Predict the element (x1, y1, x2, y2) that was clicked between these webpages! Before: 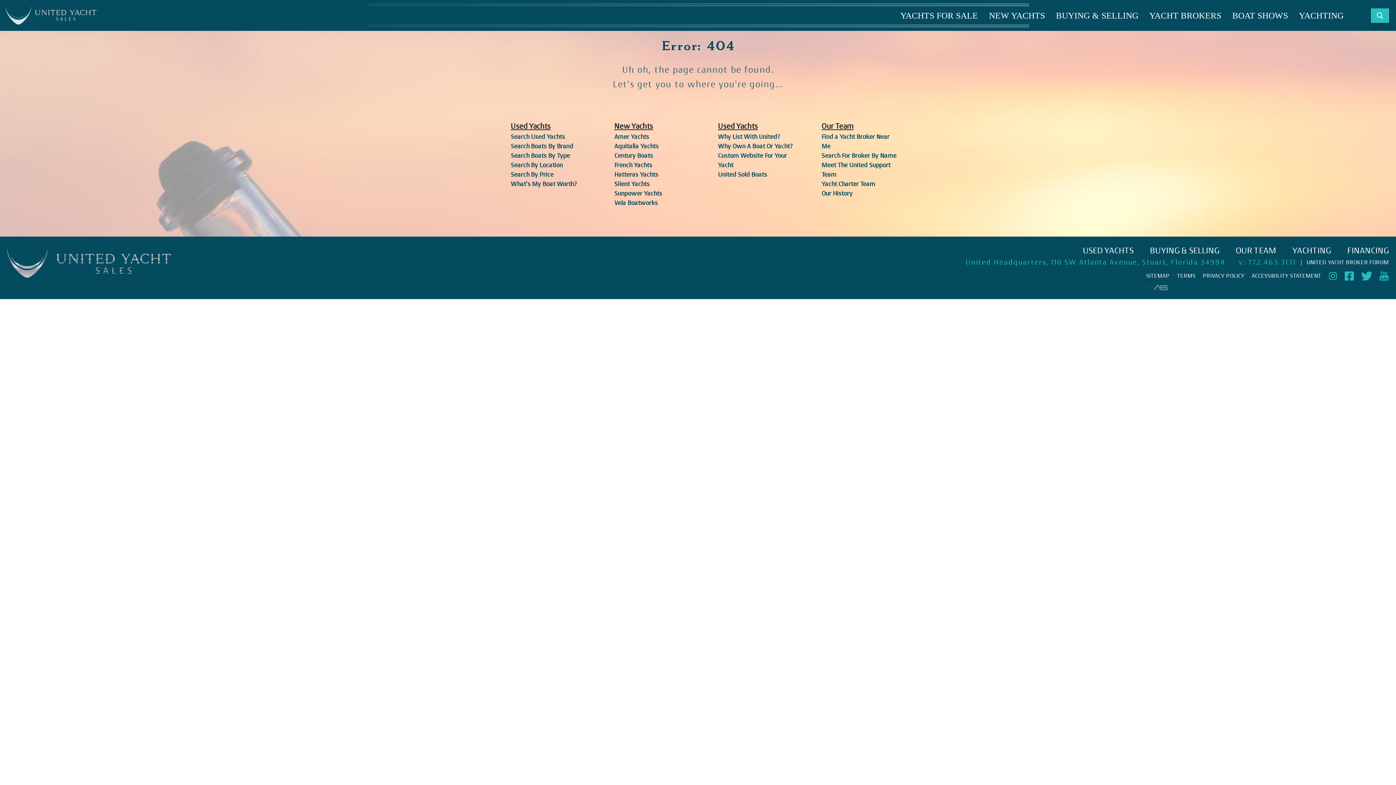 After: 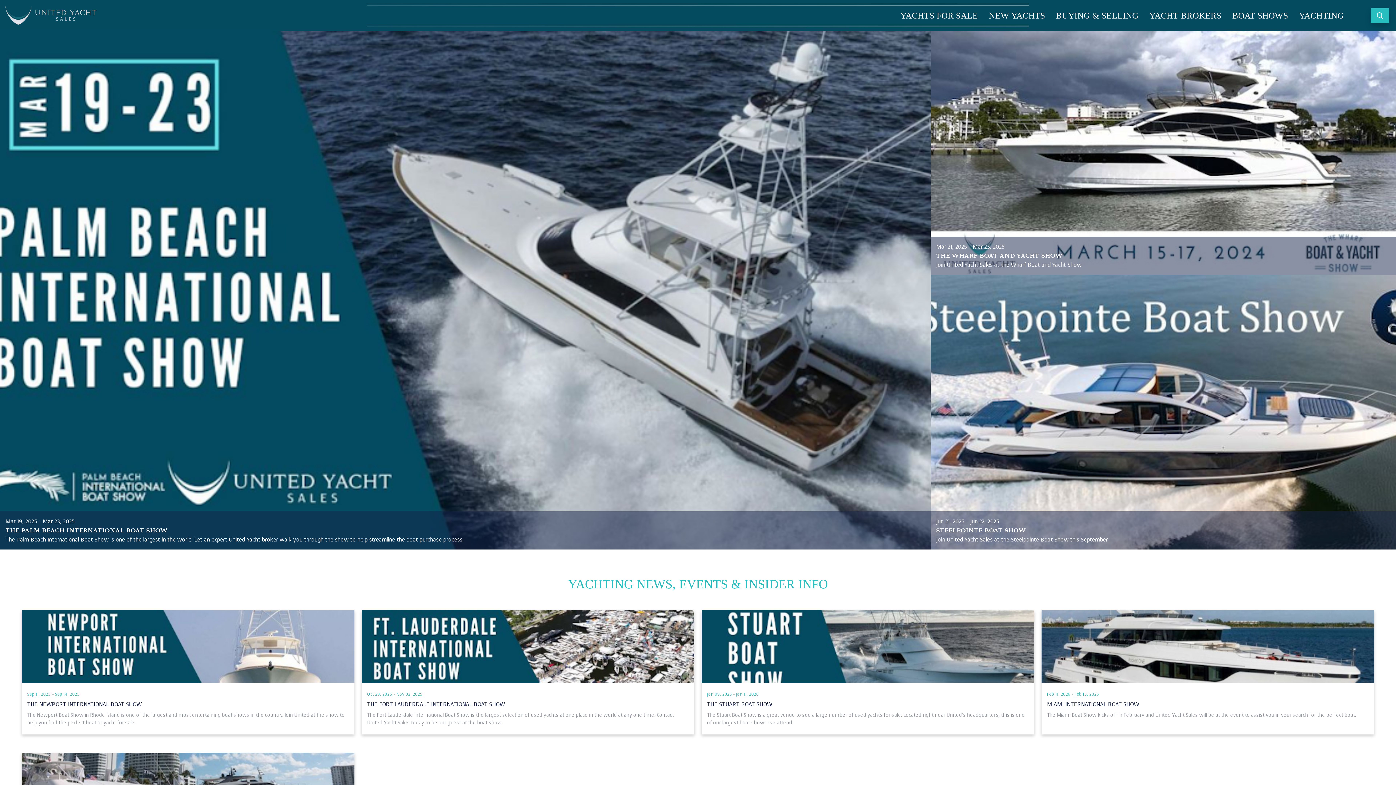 Action: bbox: (1232, 5, 1288, 25) label: Boat Shows